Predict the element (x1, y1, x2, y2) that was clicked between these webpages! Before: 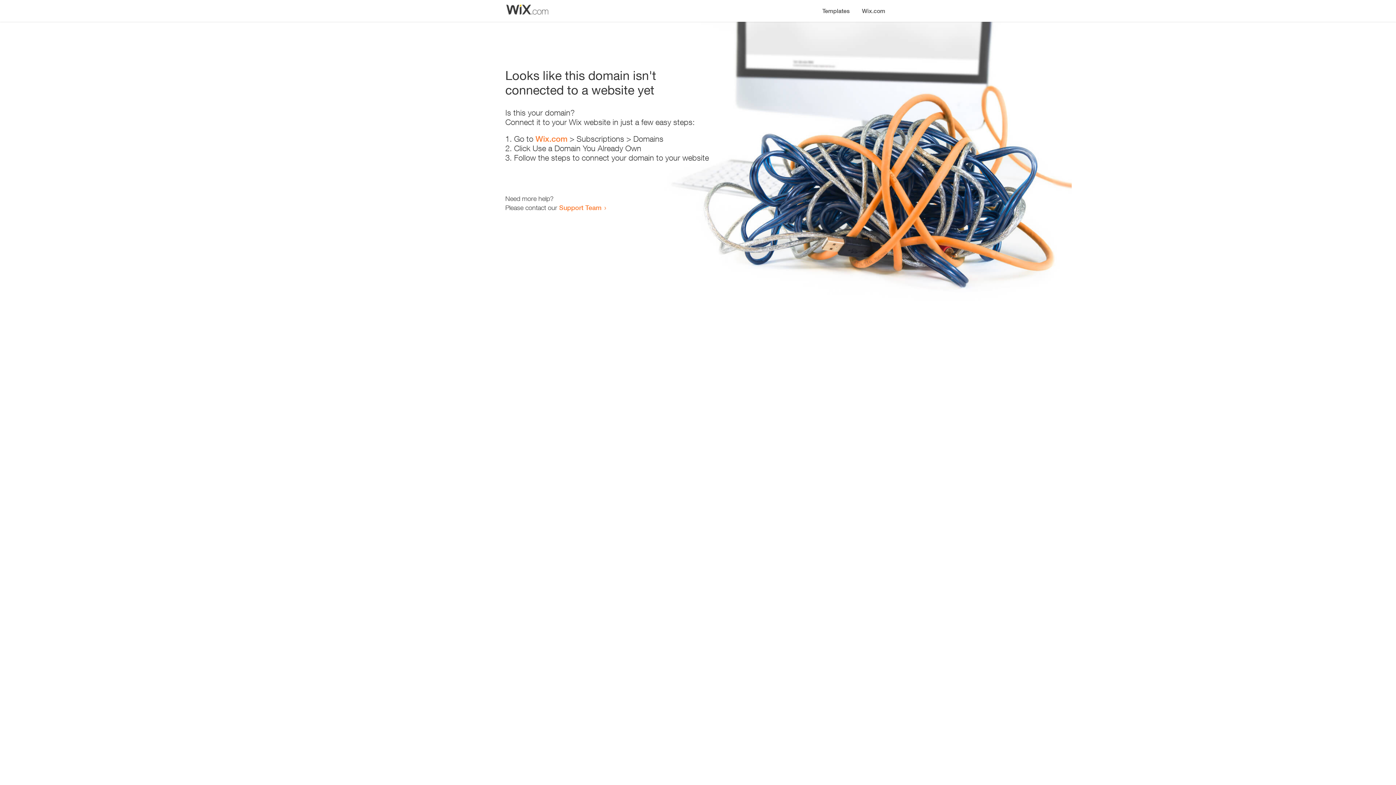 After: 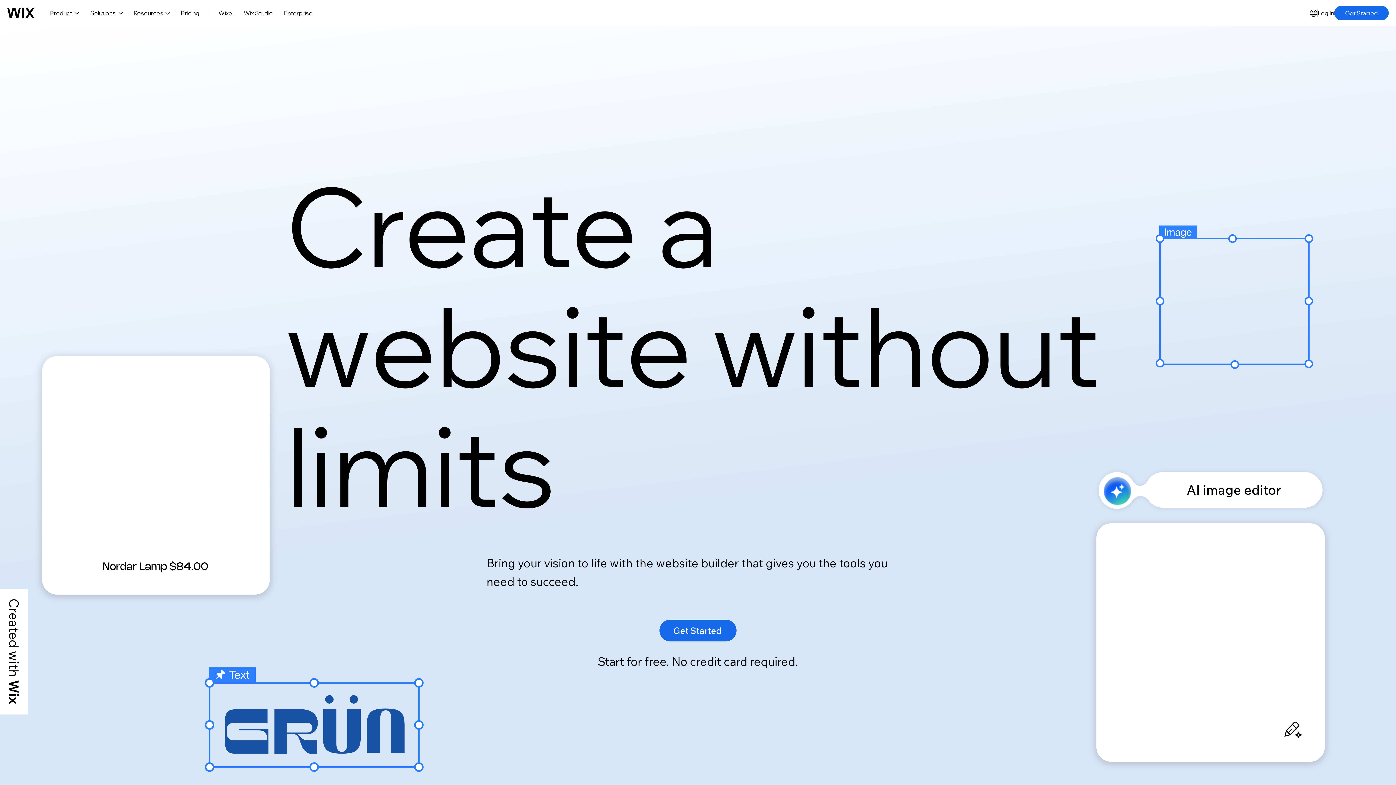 Action: bbox: (535, 134, 567, 143) label: Wix.com